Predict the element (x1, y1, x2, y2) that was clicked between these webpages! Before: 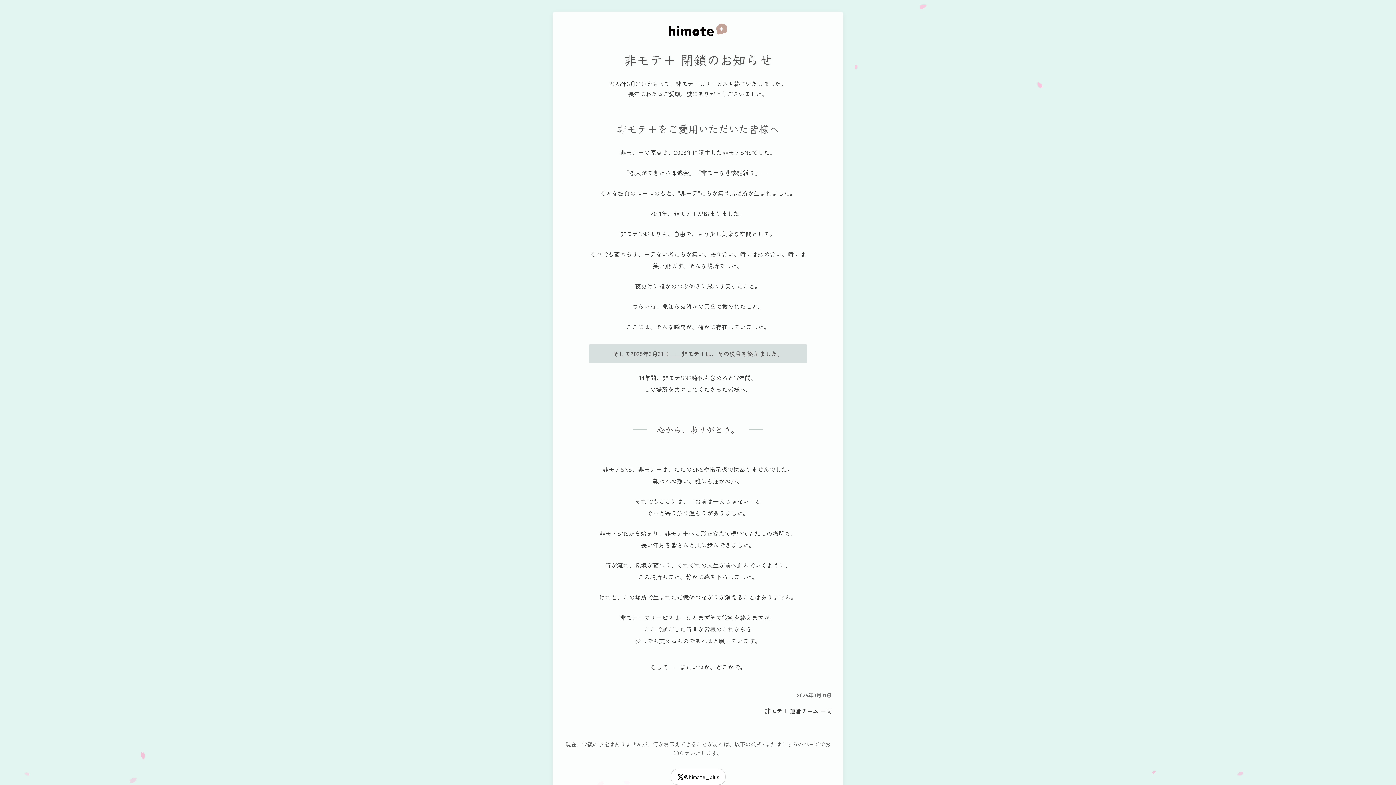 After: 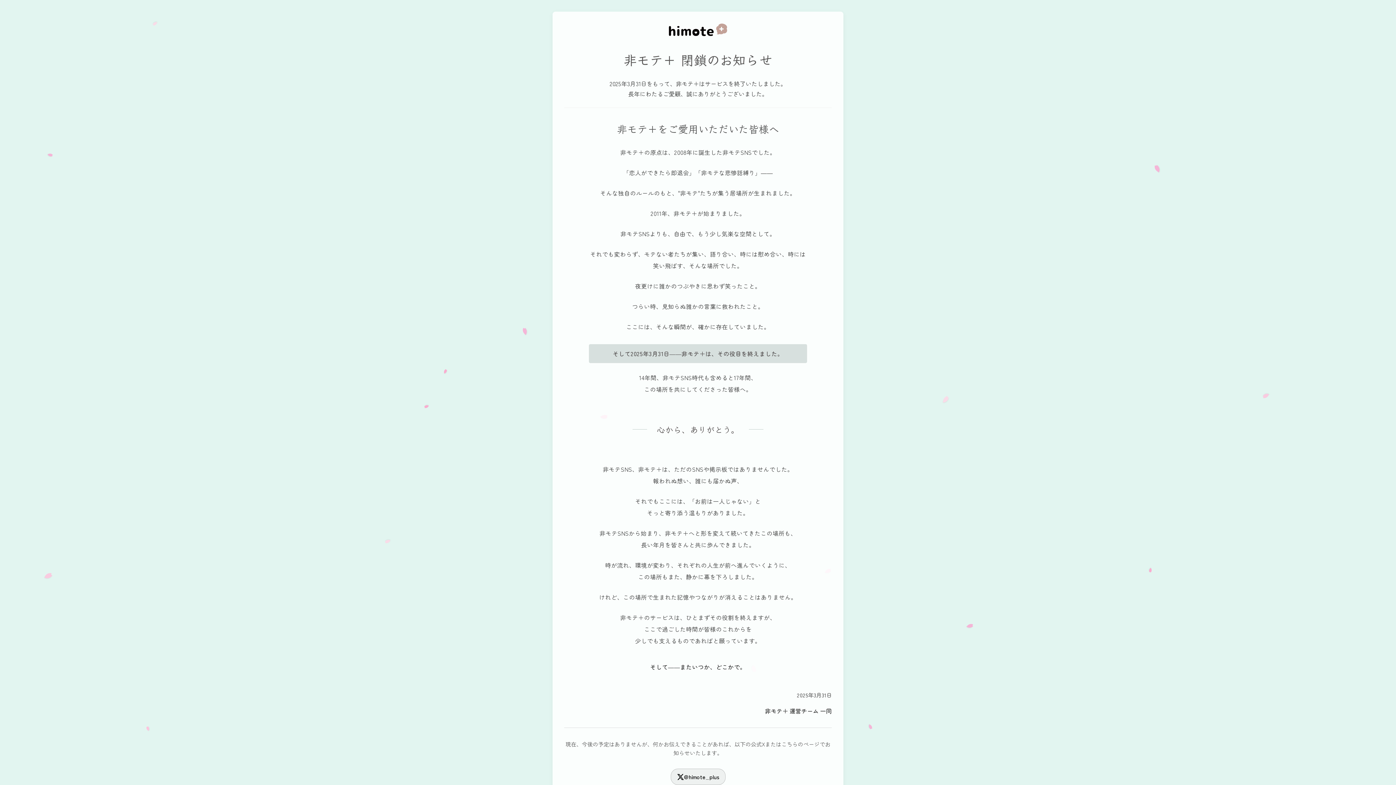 Action: label: @himote_plus bbox: (670, 769, 725, 785)